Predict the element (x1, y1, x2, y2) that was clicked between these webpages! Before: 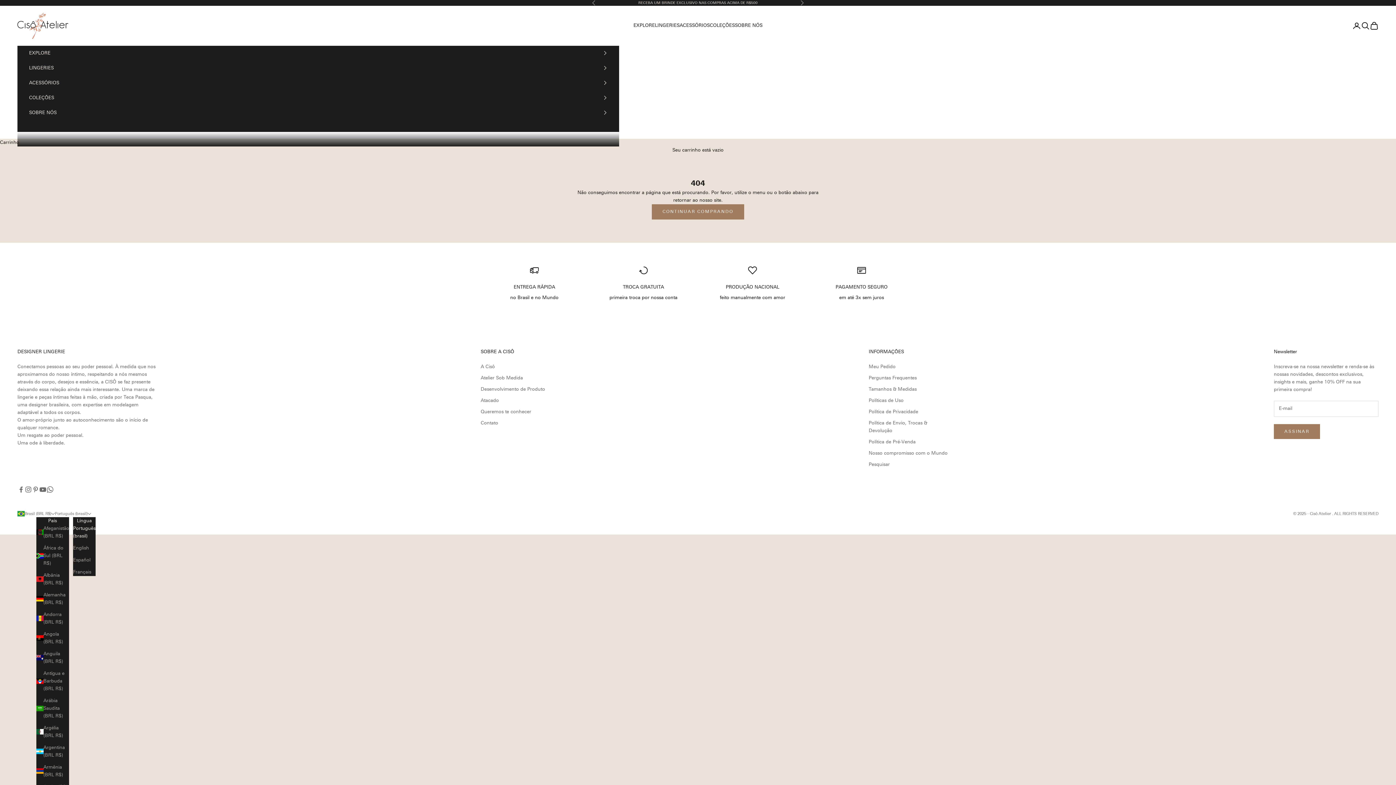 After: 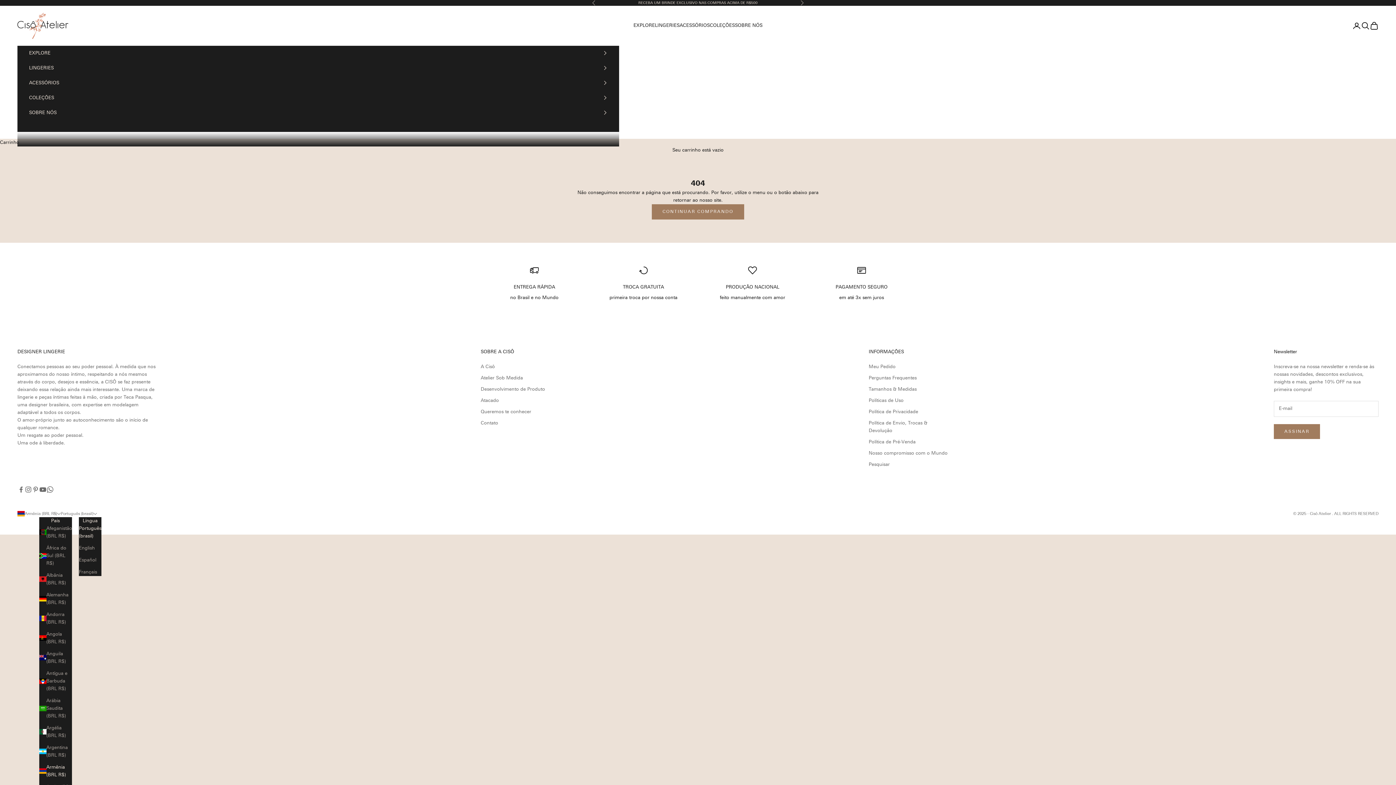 Action: label: Armênia (BRL R$) bbox: (36, 763, 68, 779)